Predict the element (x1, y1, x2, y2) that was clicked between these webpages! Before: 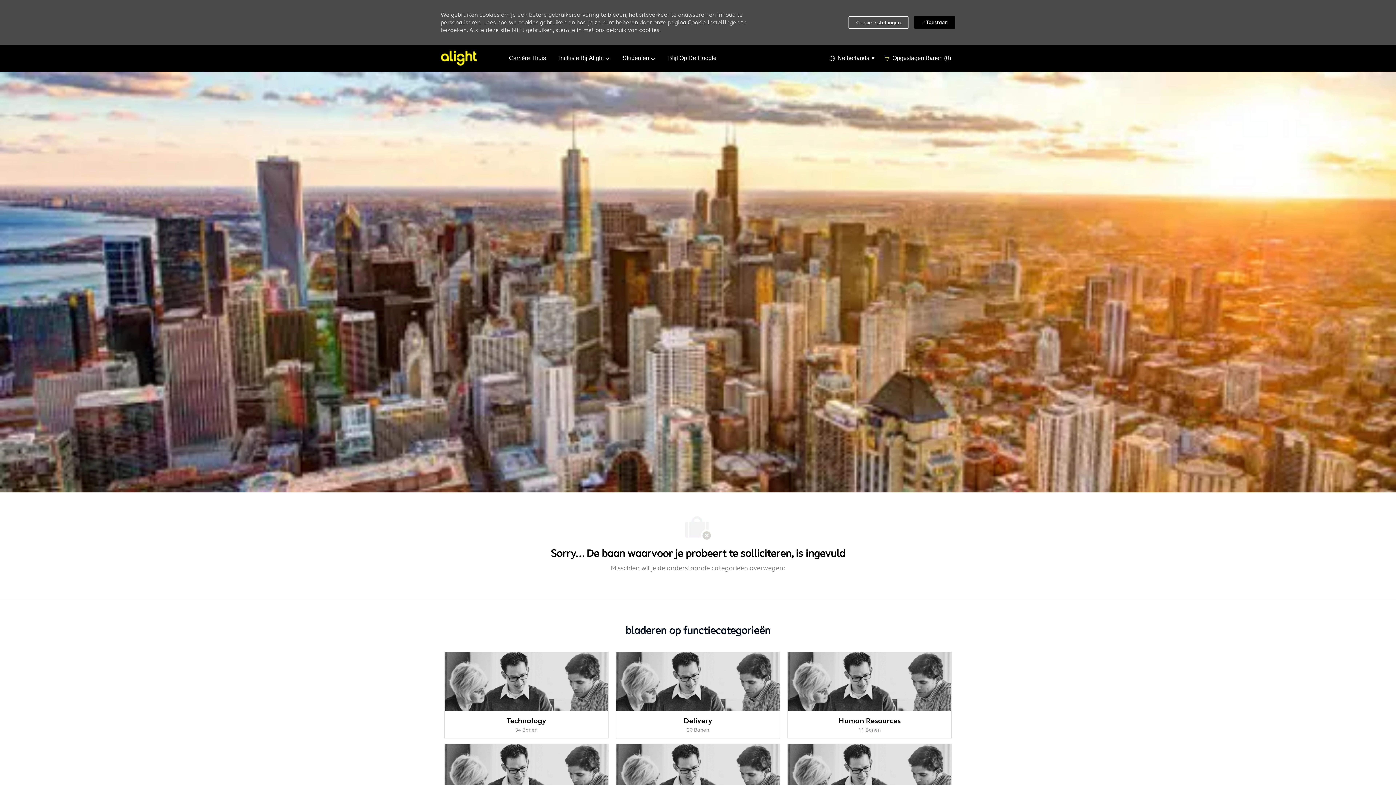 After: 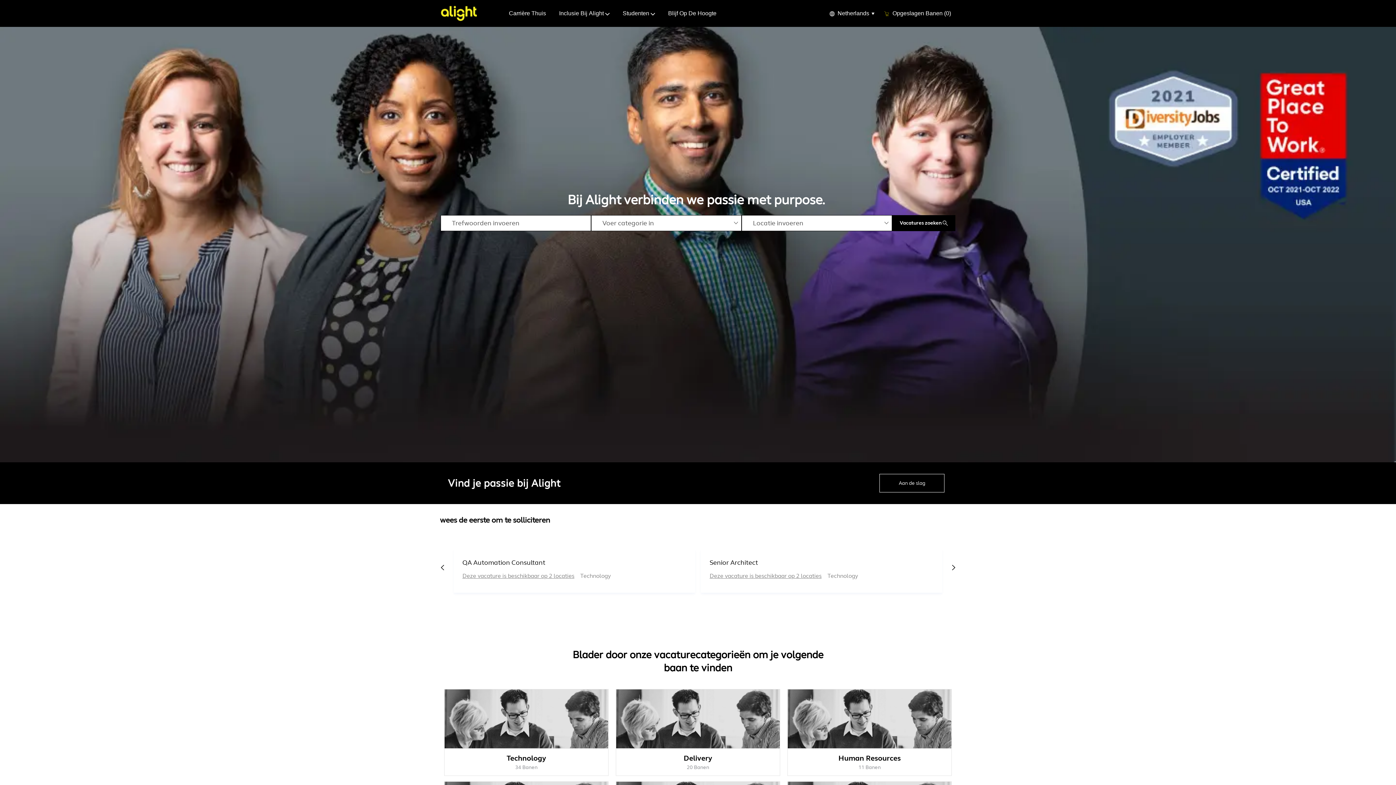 Action: bbox: (440, 50, 477, 65) label: Company Logo